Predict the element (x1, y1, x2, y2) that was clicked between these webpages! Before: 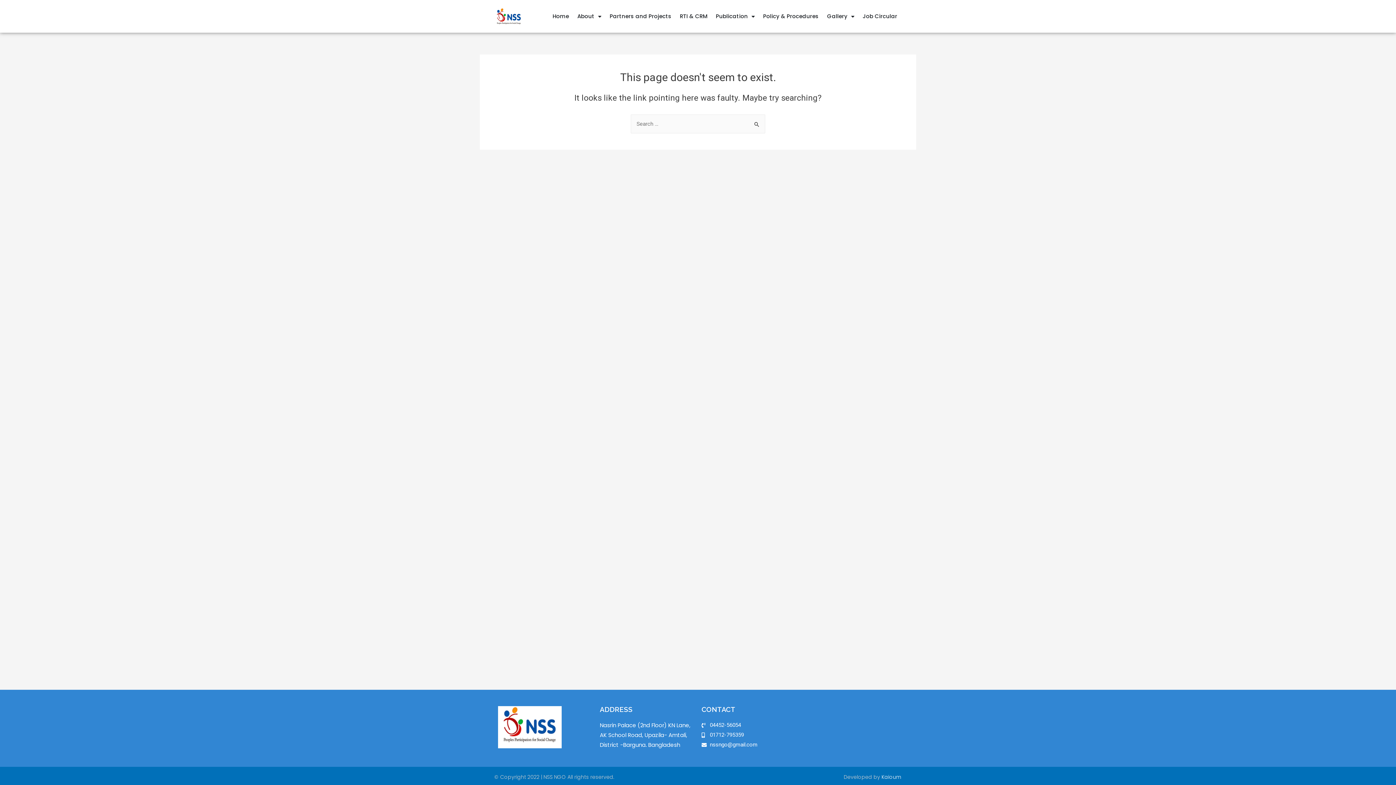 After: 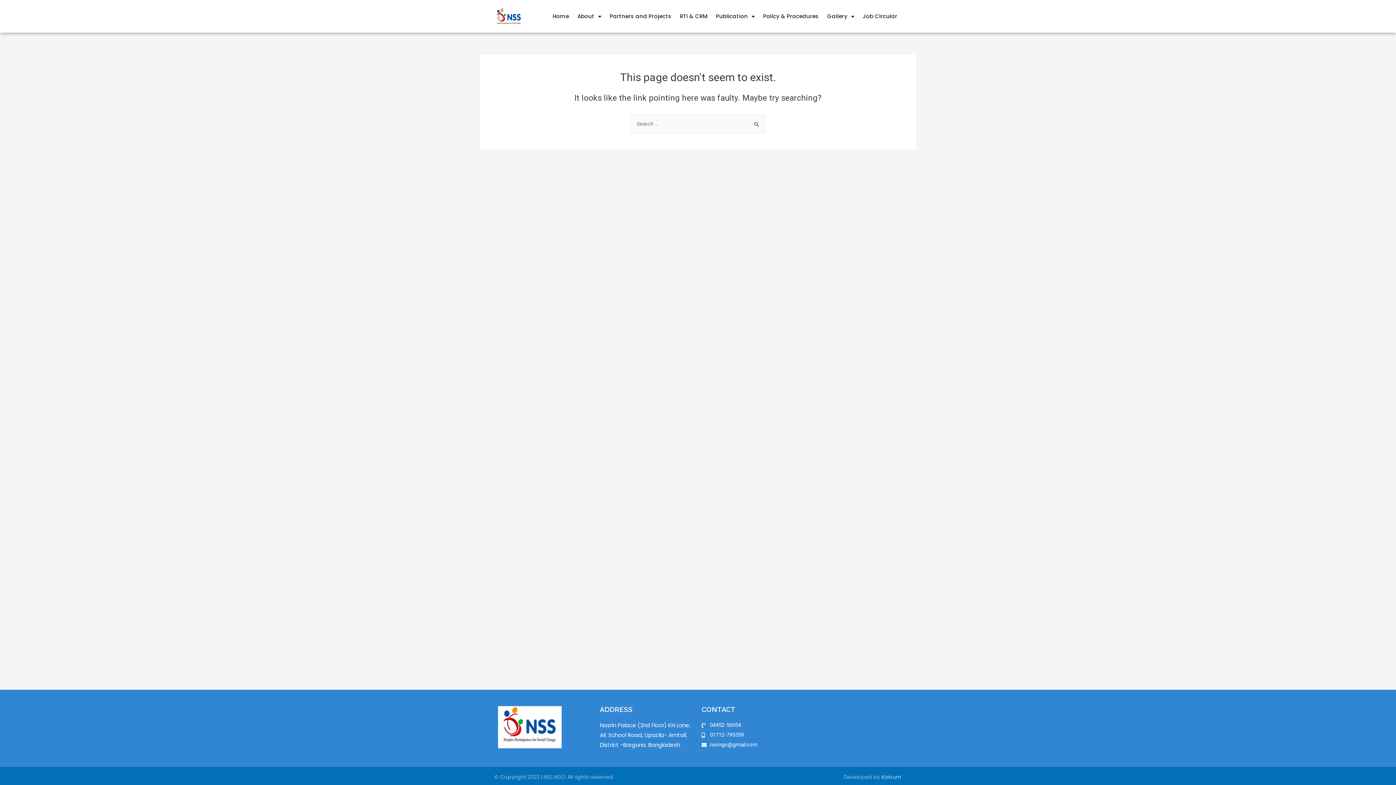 Action: bbox: (881, 773, 901, 780) label: Kaioum